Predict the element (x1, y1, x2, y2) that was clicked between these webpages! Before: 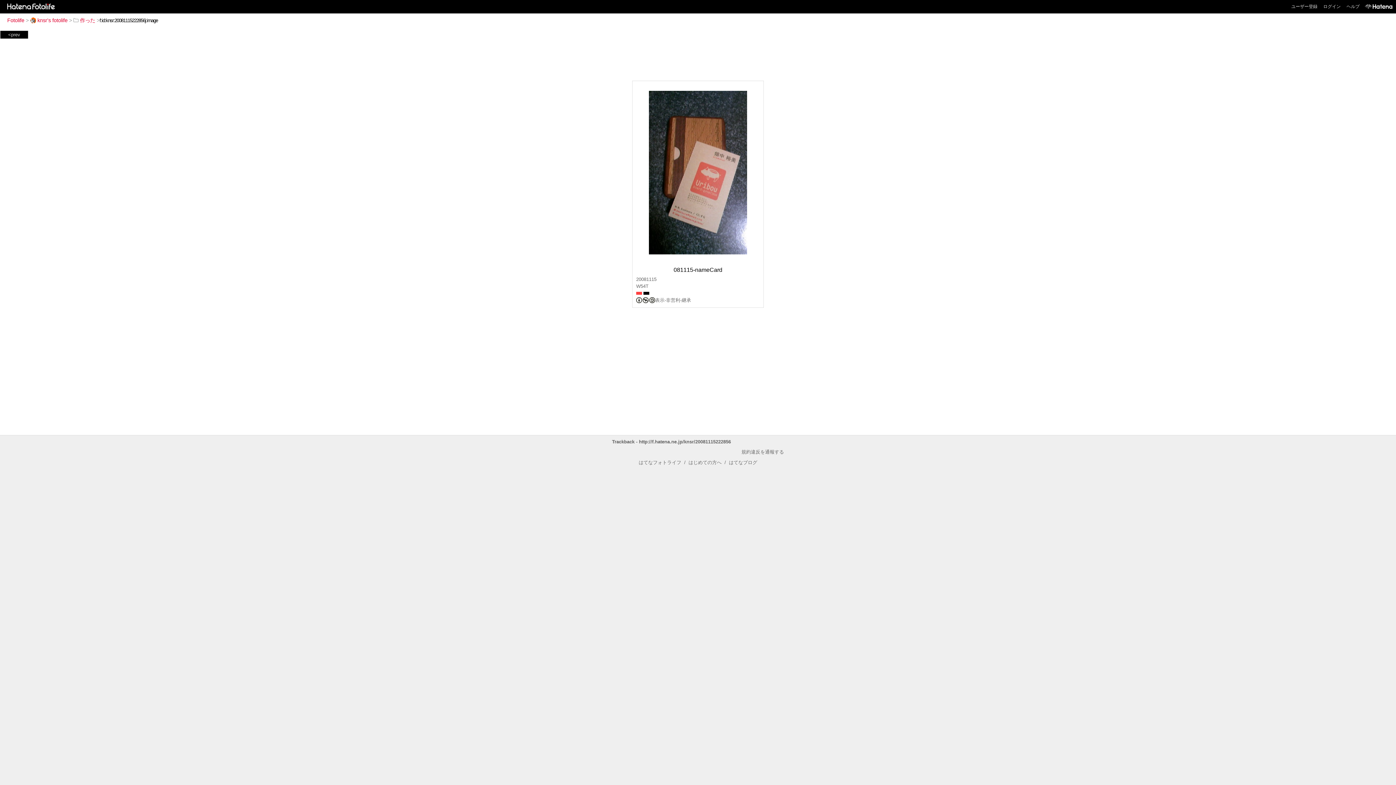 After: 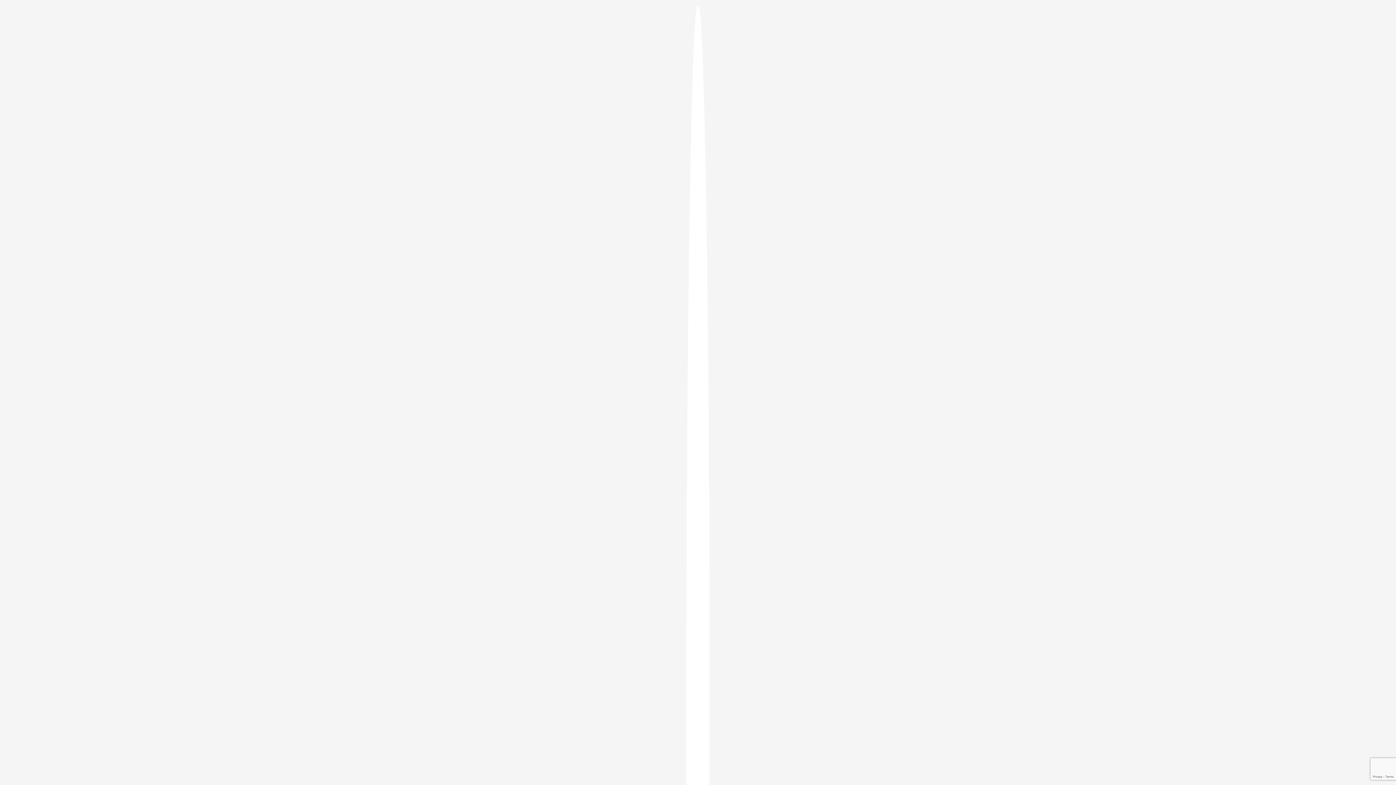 Action: bbox: (1323, 4, 1341, 9) label: ログイン